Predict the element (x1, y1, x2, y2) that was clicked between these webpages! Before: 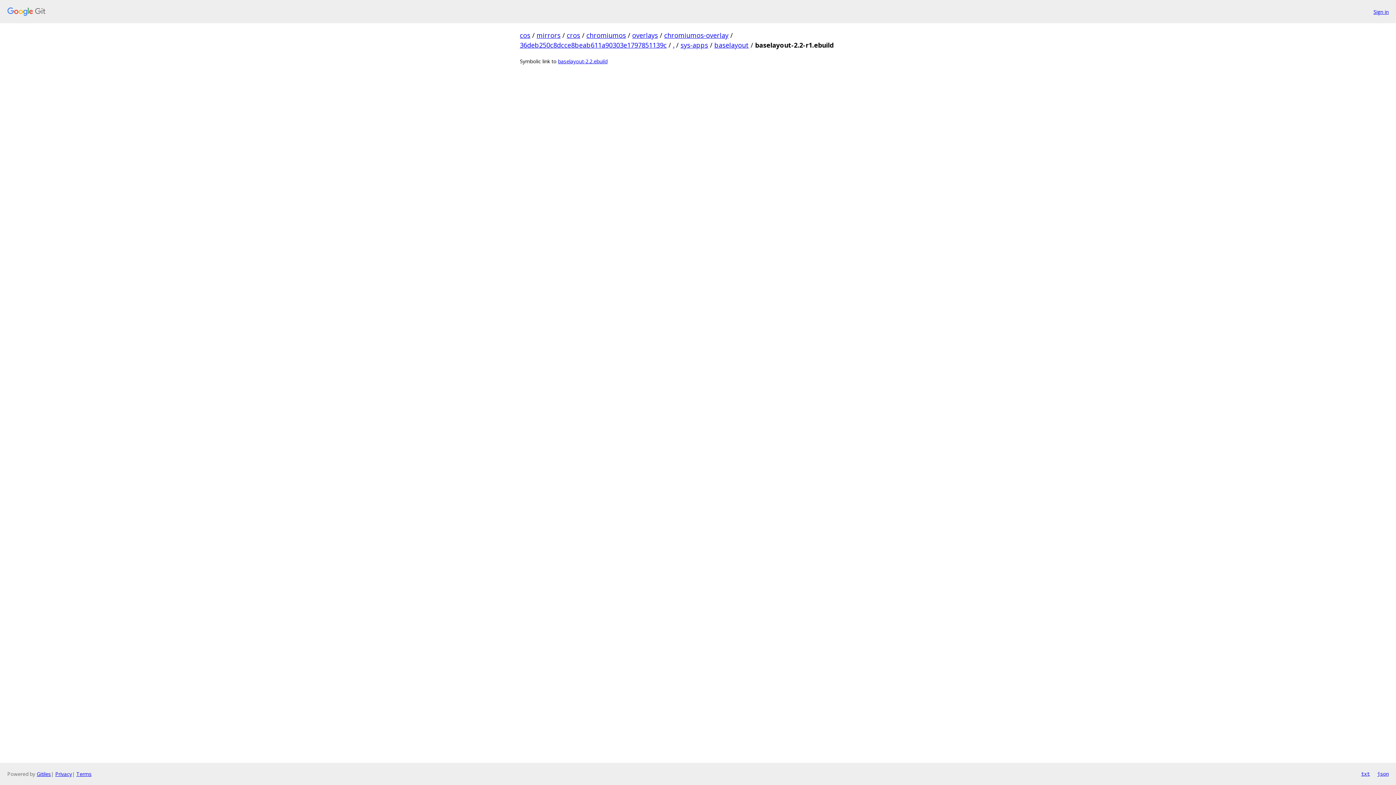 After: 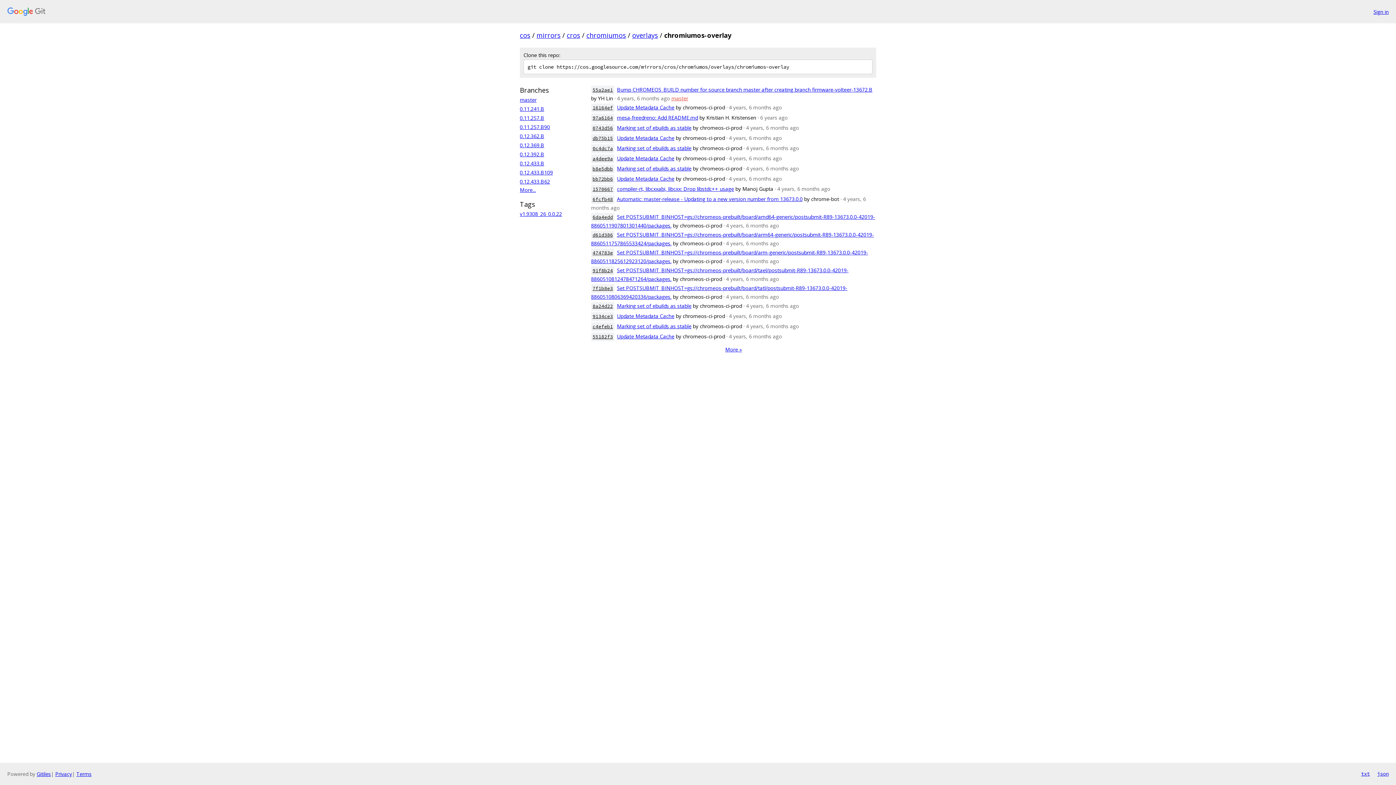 Action: bbox: (664, 30, 728, 39) label: chromiumos-overlay